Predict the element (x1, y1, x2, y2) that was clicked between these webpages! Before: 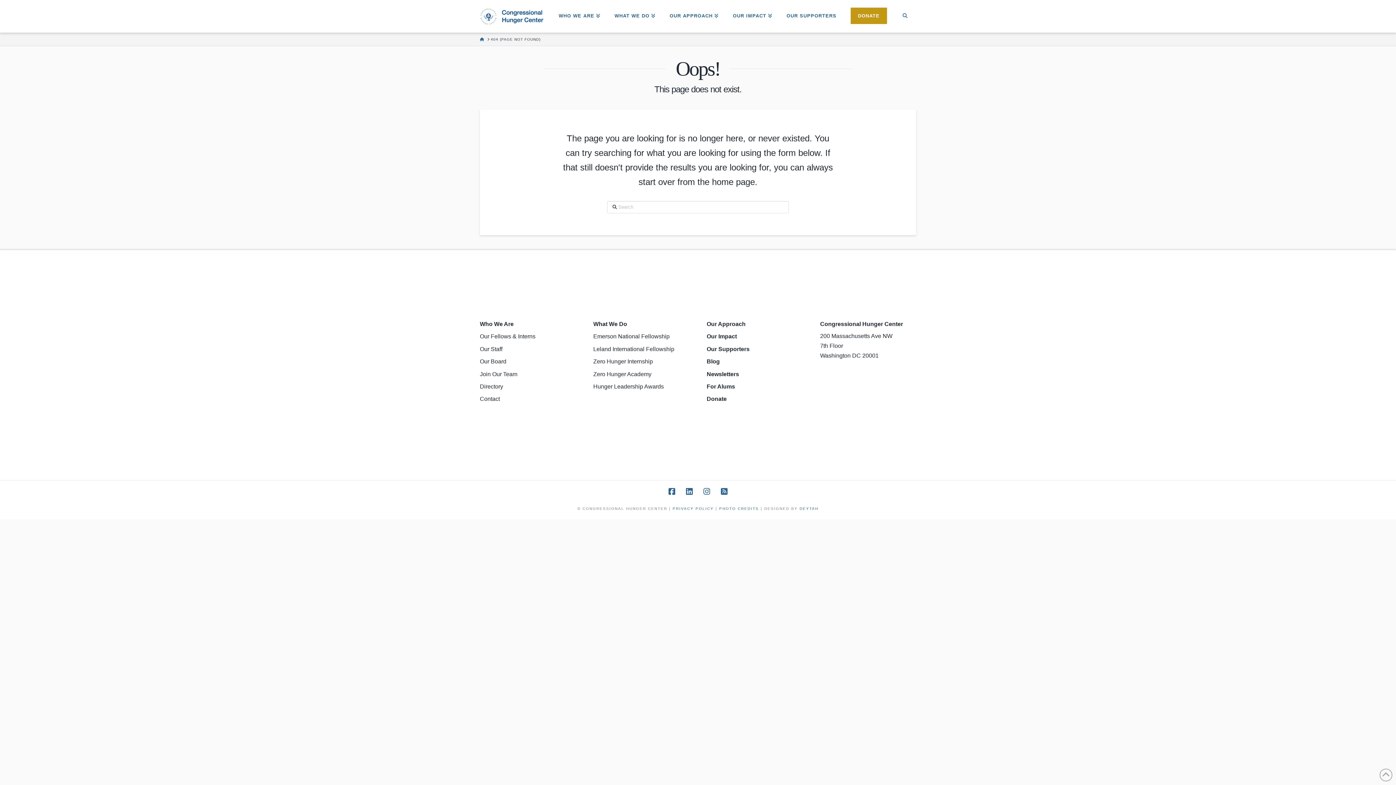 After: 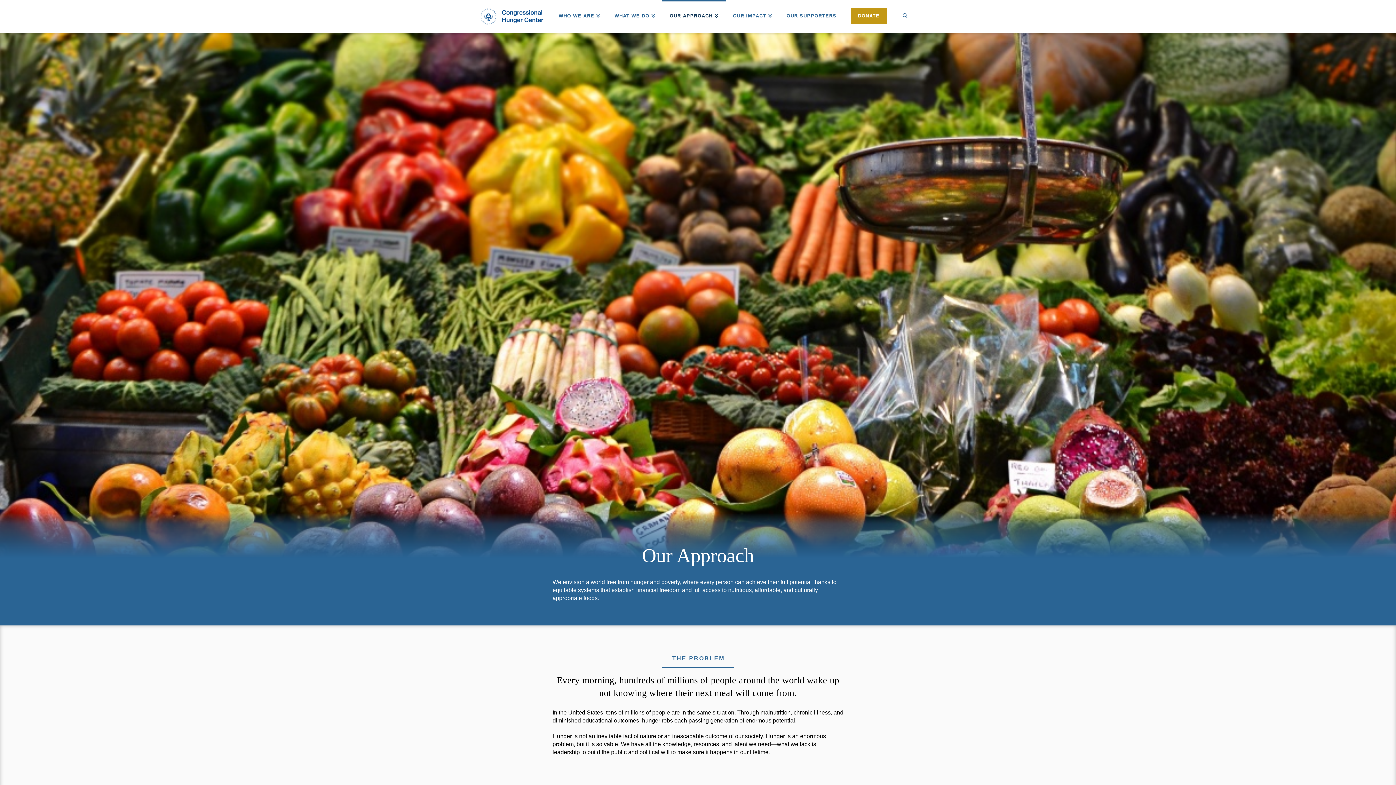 Action: bbox: (706, 319, 802, 332) label: Our Approach